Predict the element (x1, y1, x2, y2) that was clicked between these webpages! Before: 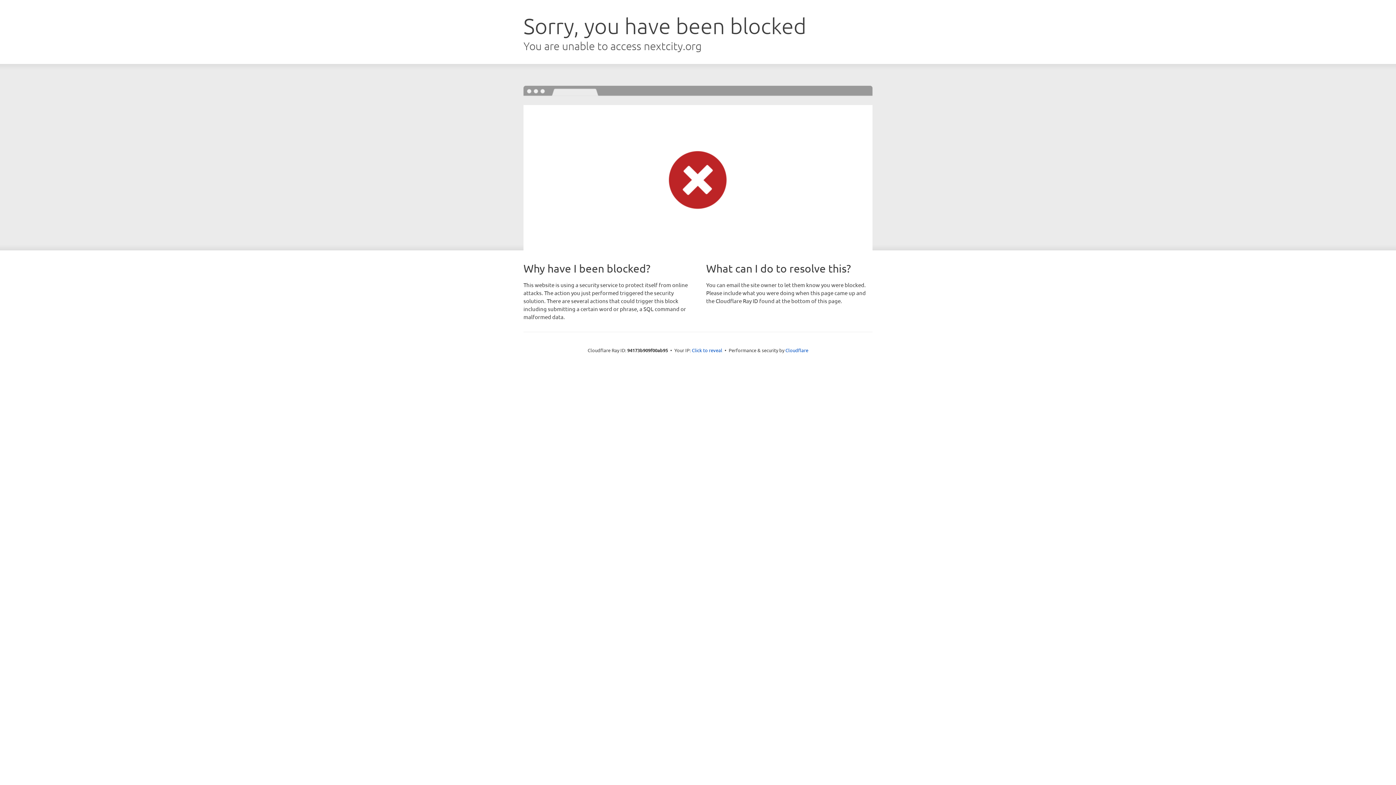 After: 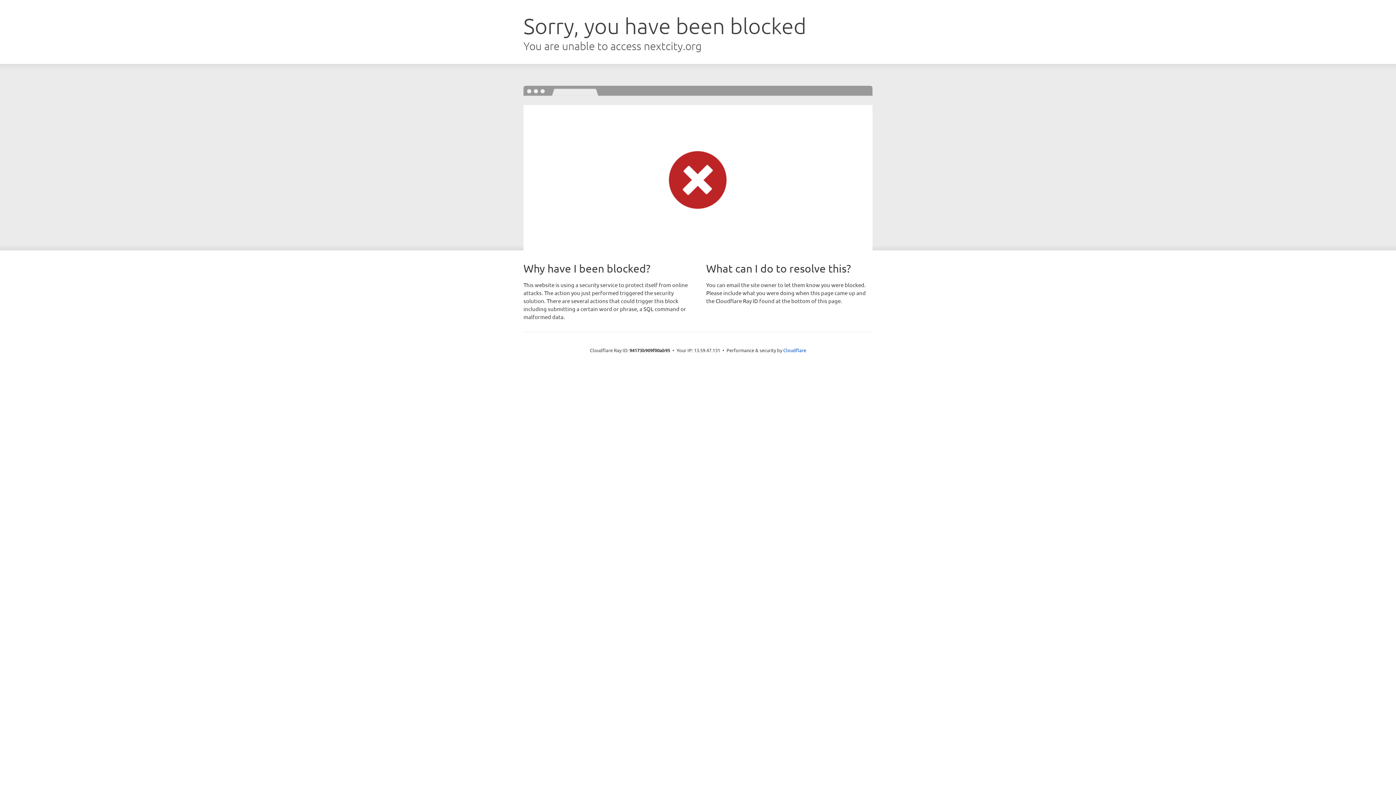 Action: label: Click to reveal bbox: (692, 346, 722, 353)